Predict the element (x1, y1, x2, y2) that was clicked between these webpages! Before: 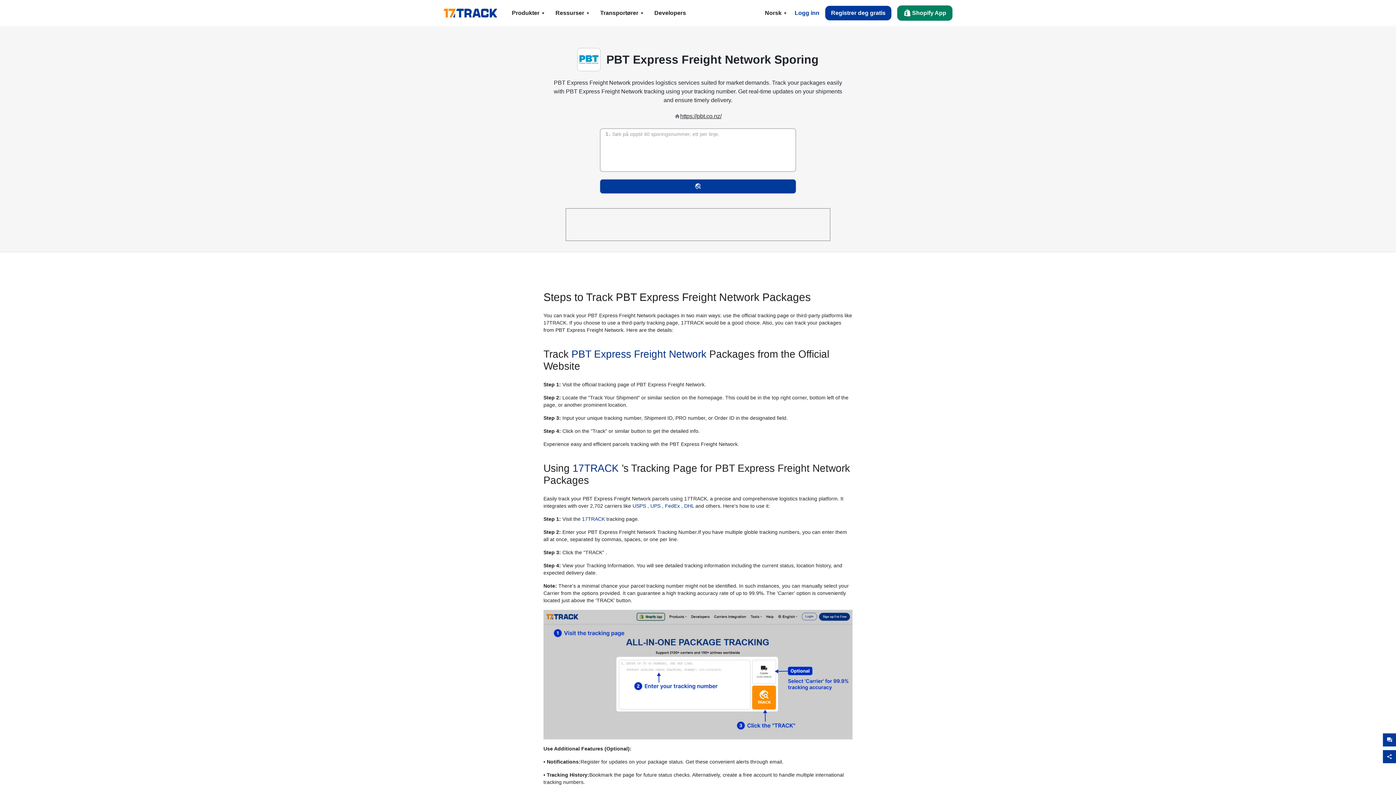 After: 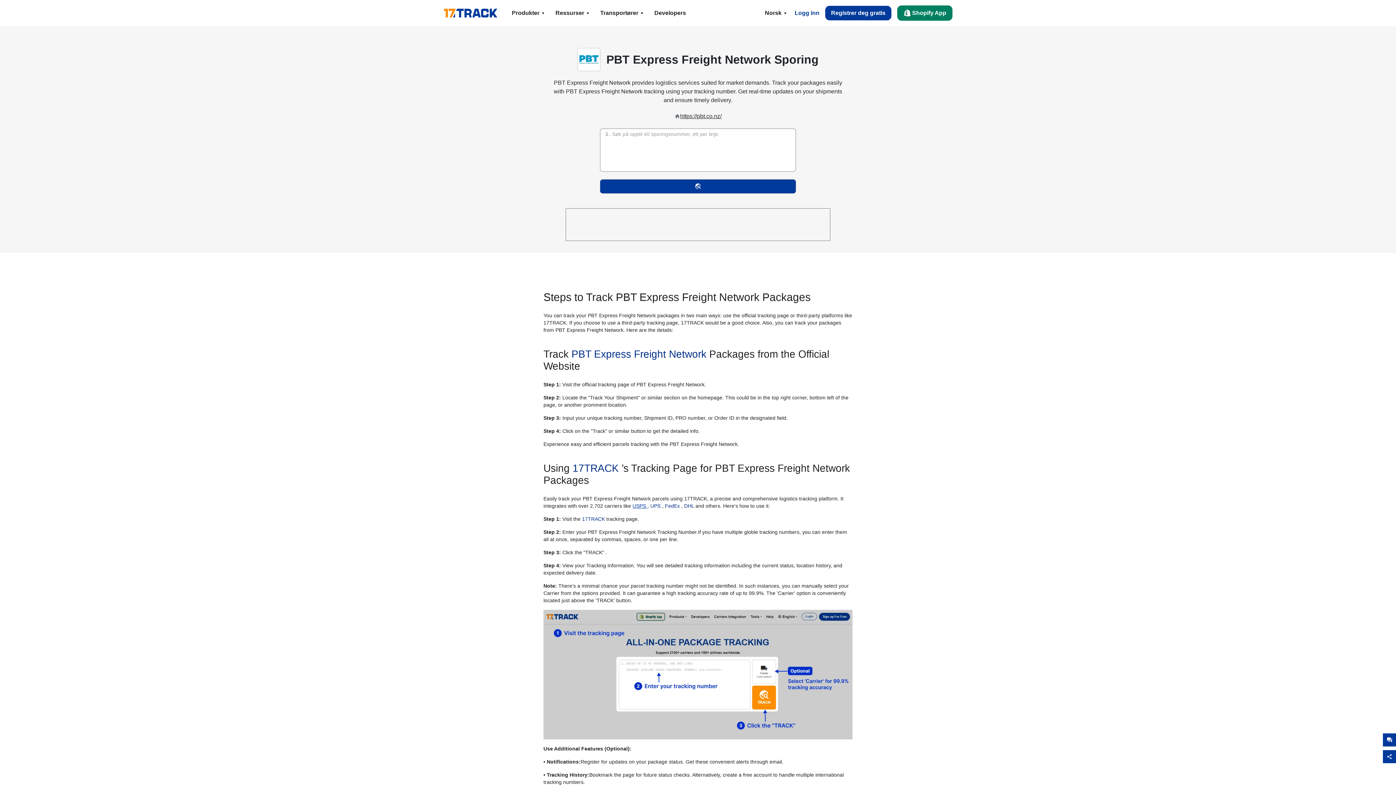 Action: bbox: (632, 503, 647, 509) label: USPS 